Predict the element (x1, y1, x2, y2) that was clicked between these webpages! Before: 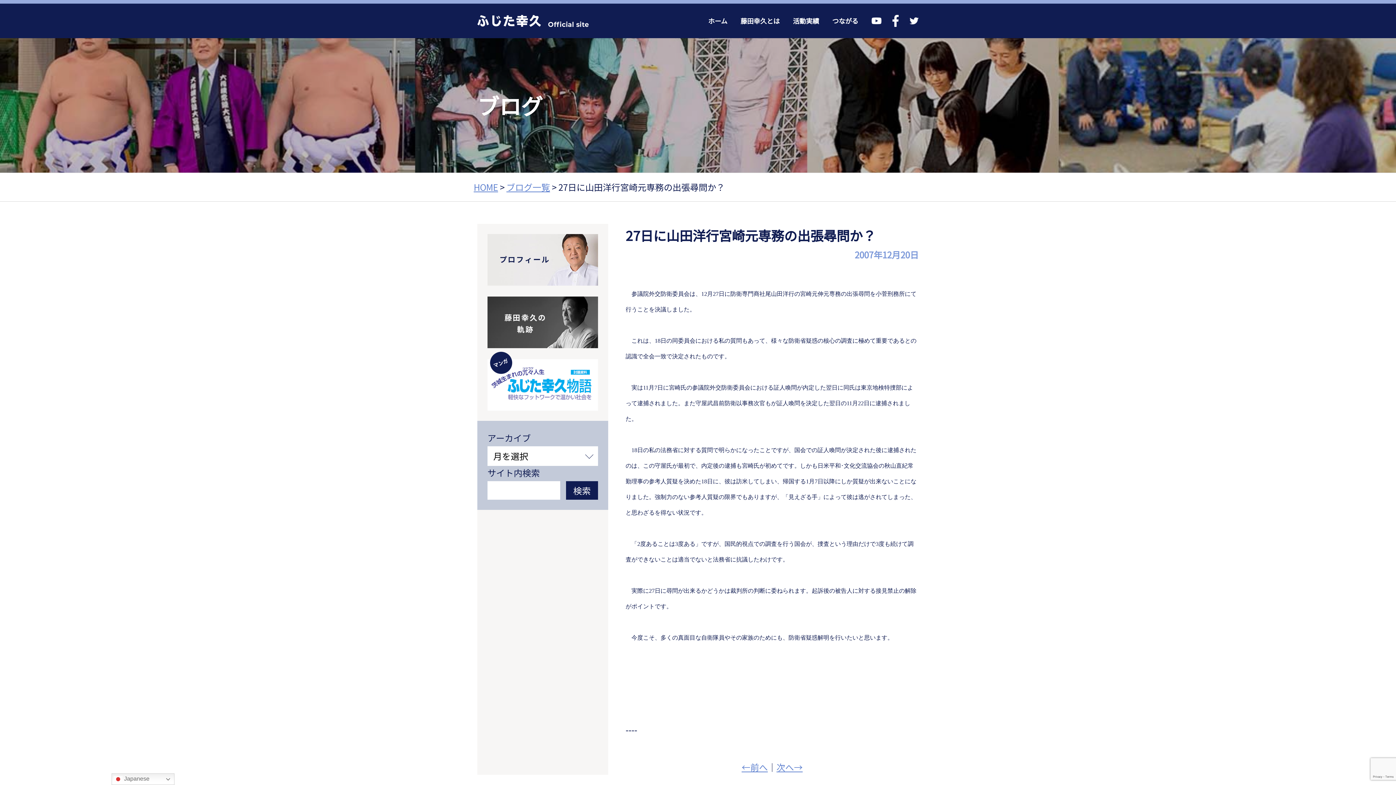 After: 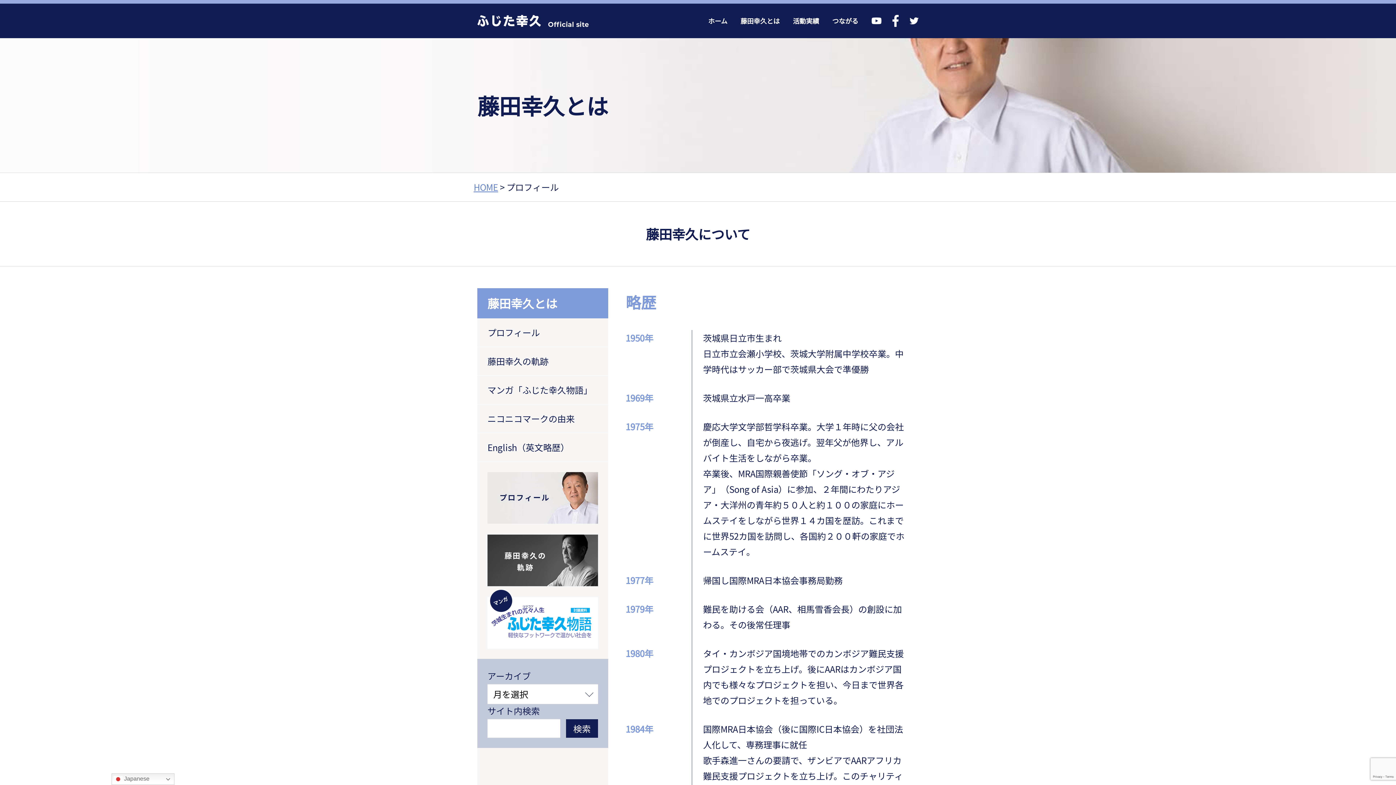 Action: bbox: (738, 3, 782, 38) label: 藤田幸久とは